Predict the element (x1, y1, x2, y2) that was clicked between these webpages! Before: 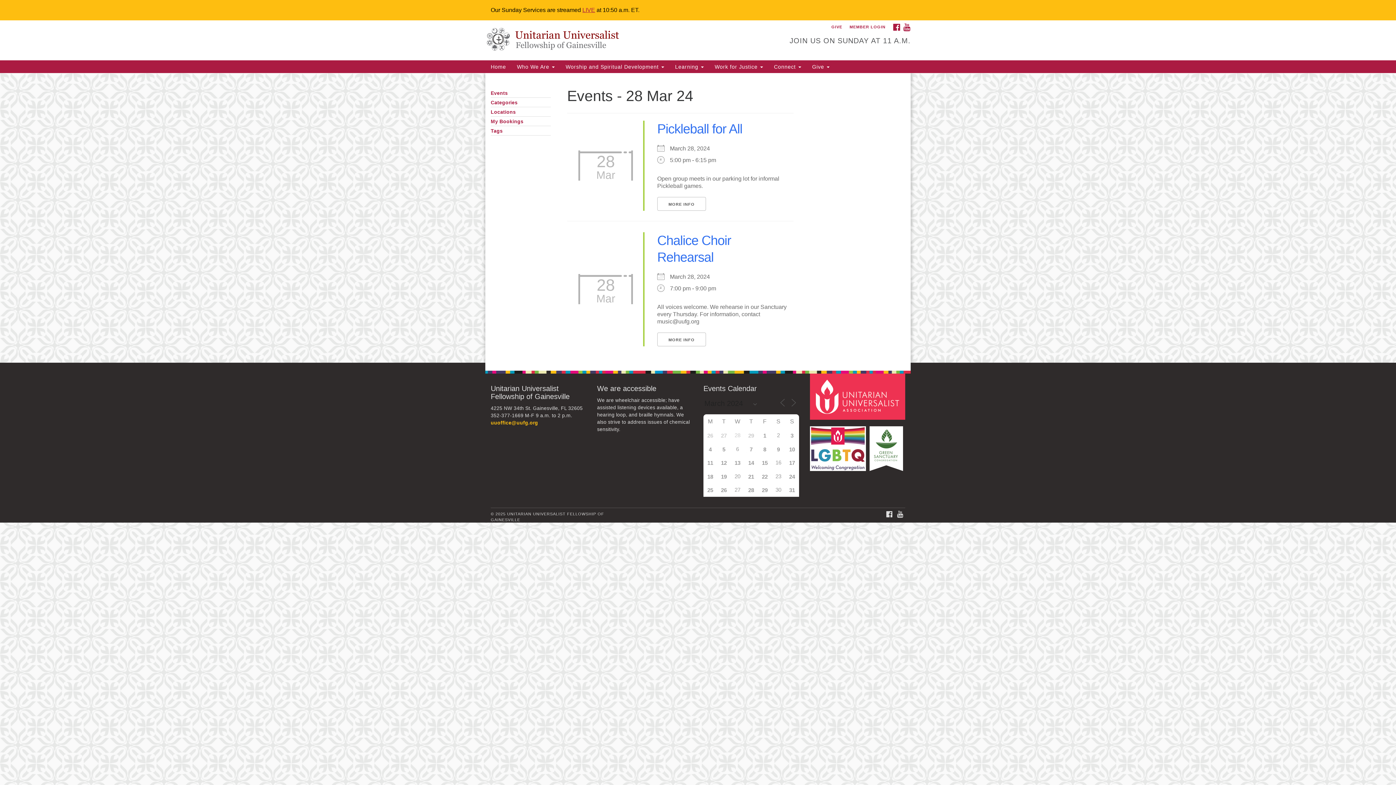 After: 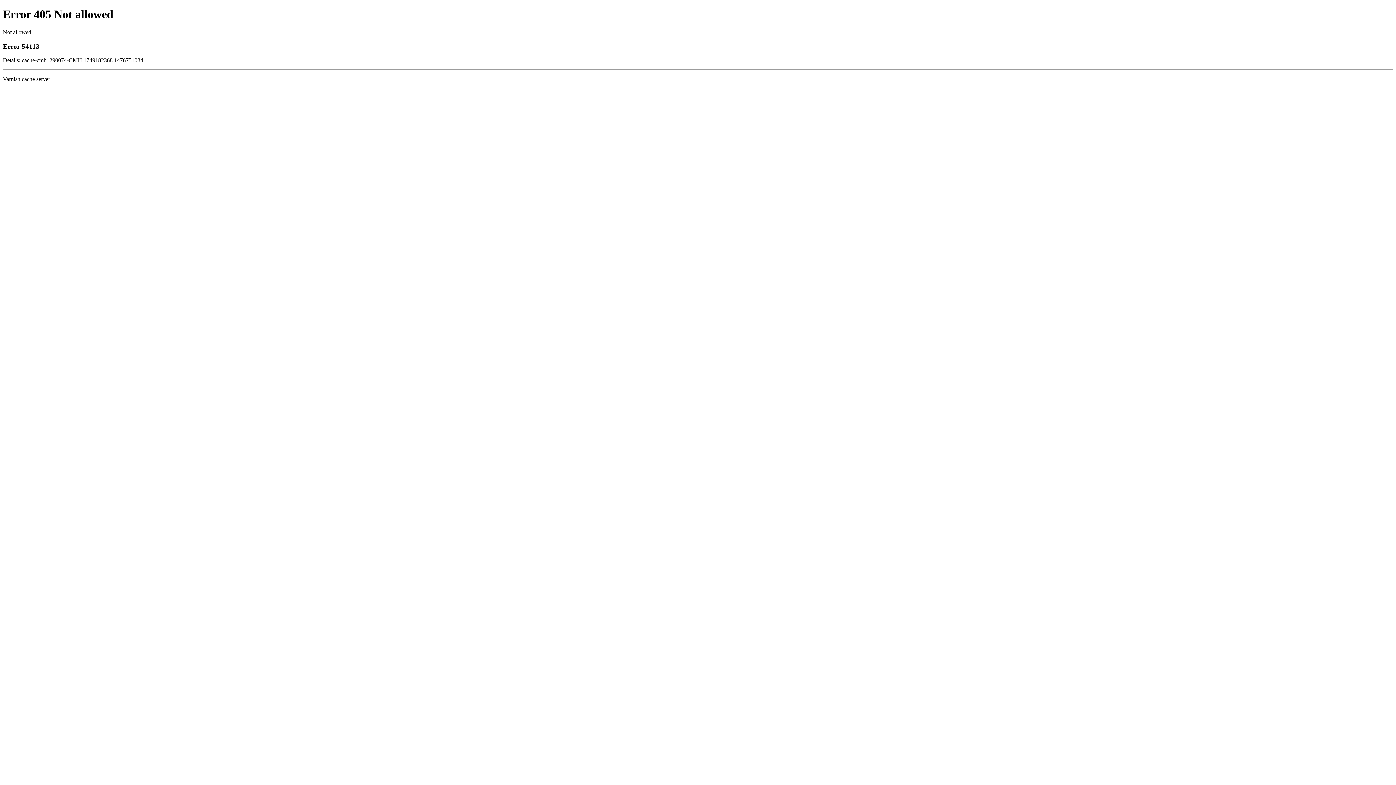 Action: bbox: (869, 442, 905, 448)